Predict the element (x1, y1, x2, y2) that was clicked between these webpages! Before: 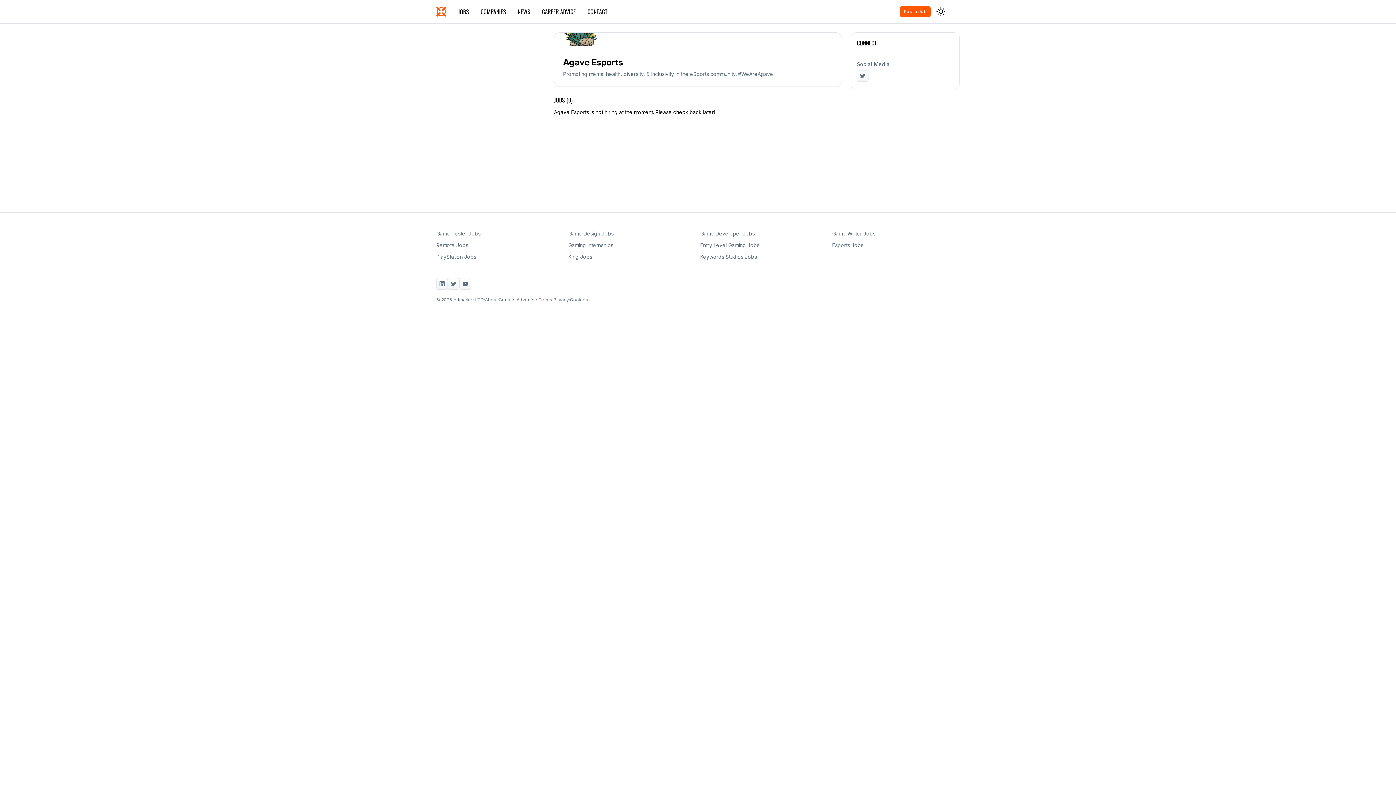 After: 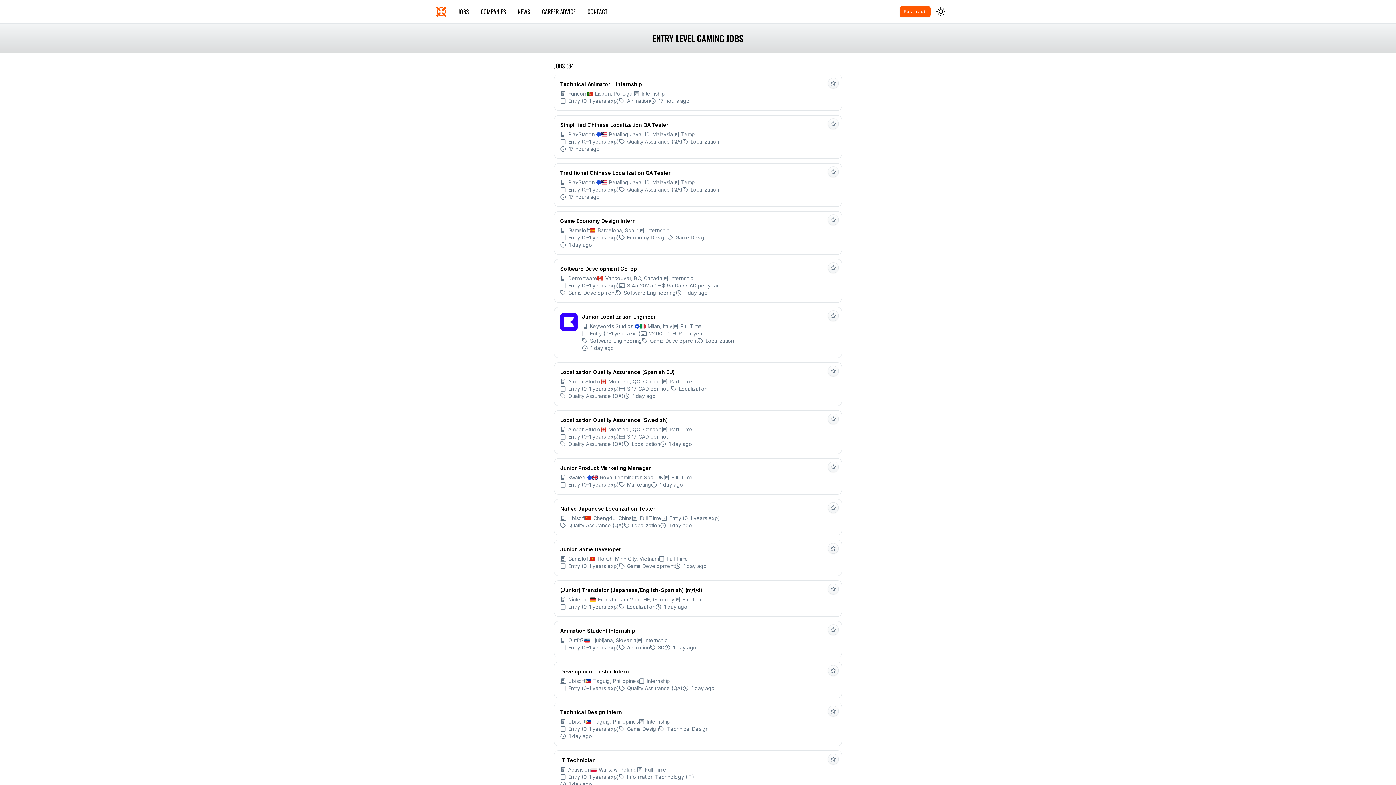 Action: label: Entry Level Gaming Jobs bbox: (700, 241, 828, 249)